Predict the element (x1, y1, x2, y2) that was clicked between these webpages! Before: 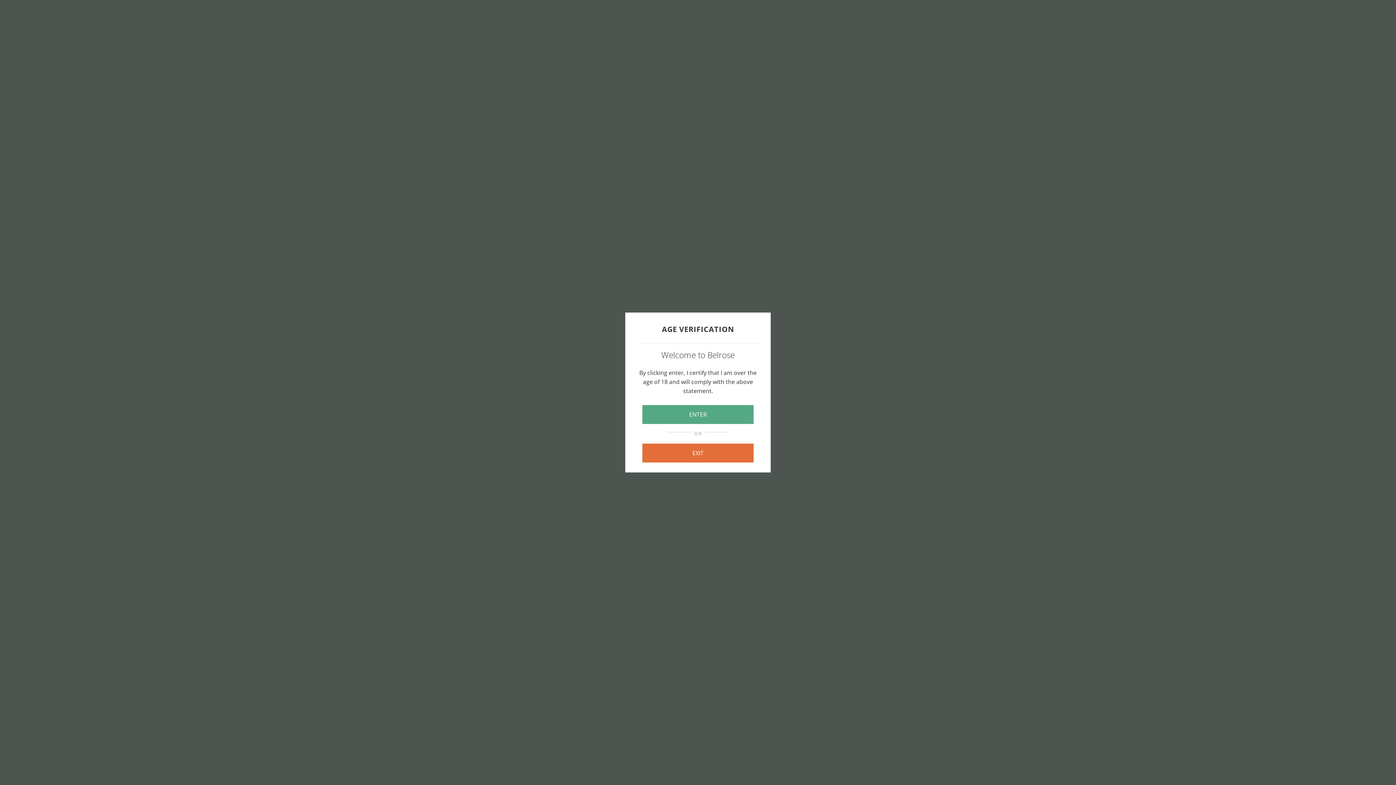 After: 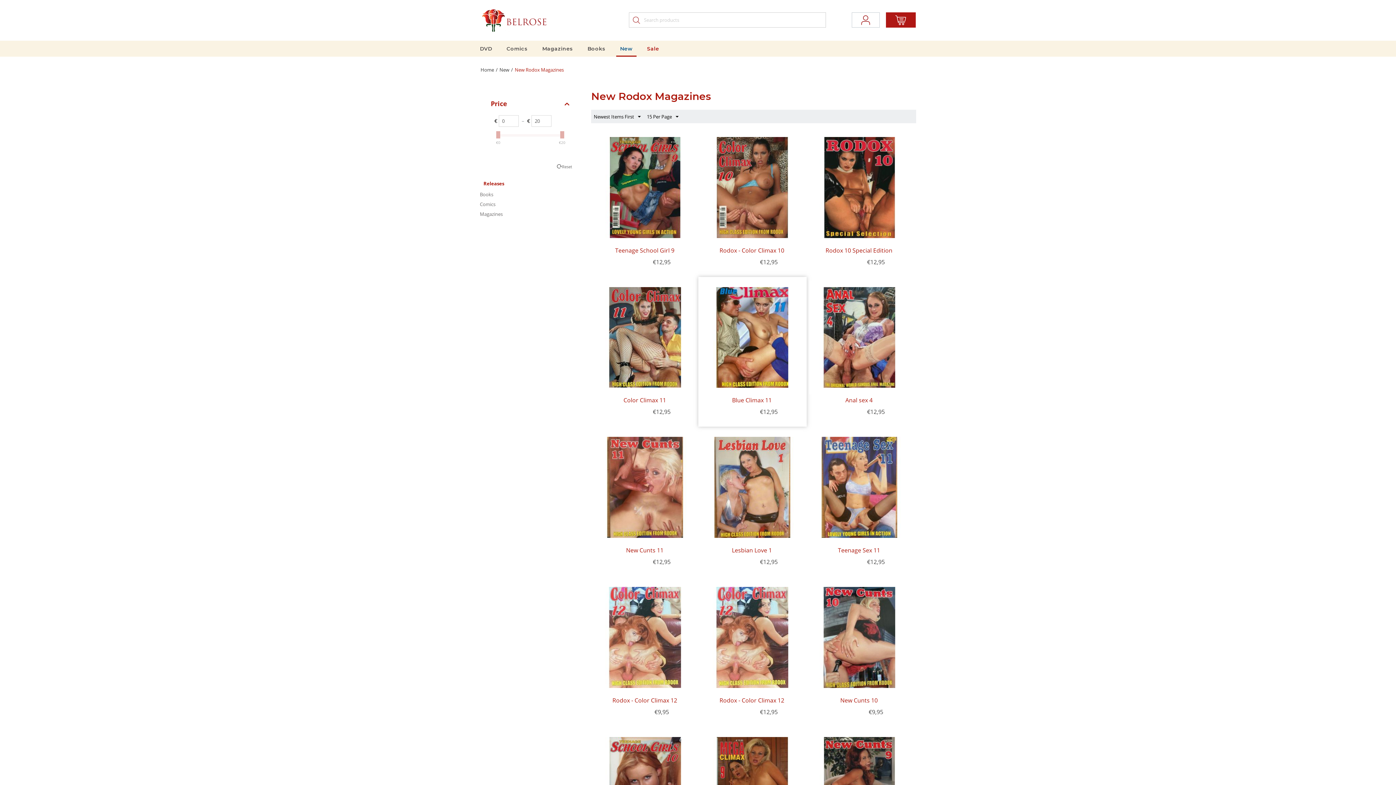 Action: bbox: (642, 405, 753, 424) label: ENTER